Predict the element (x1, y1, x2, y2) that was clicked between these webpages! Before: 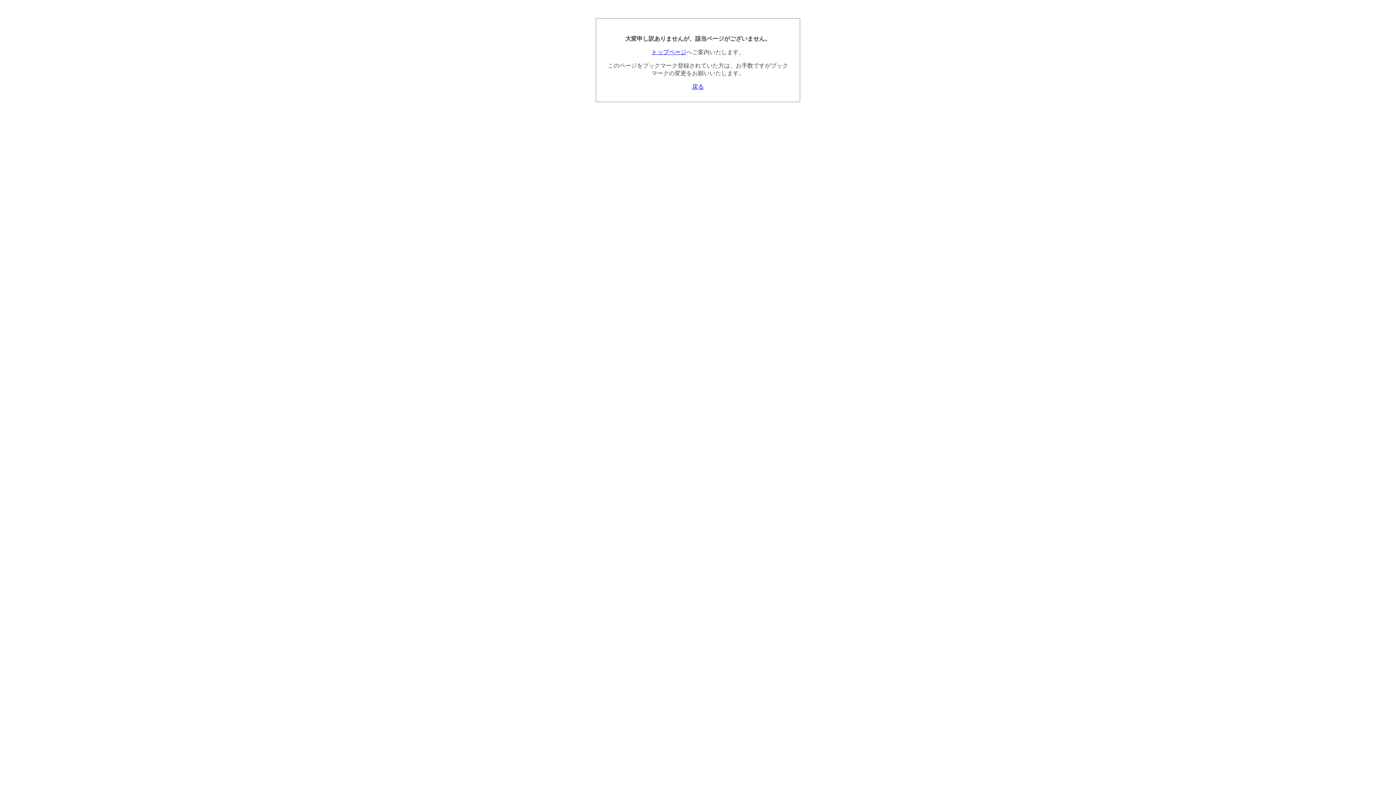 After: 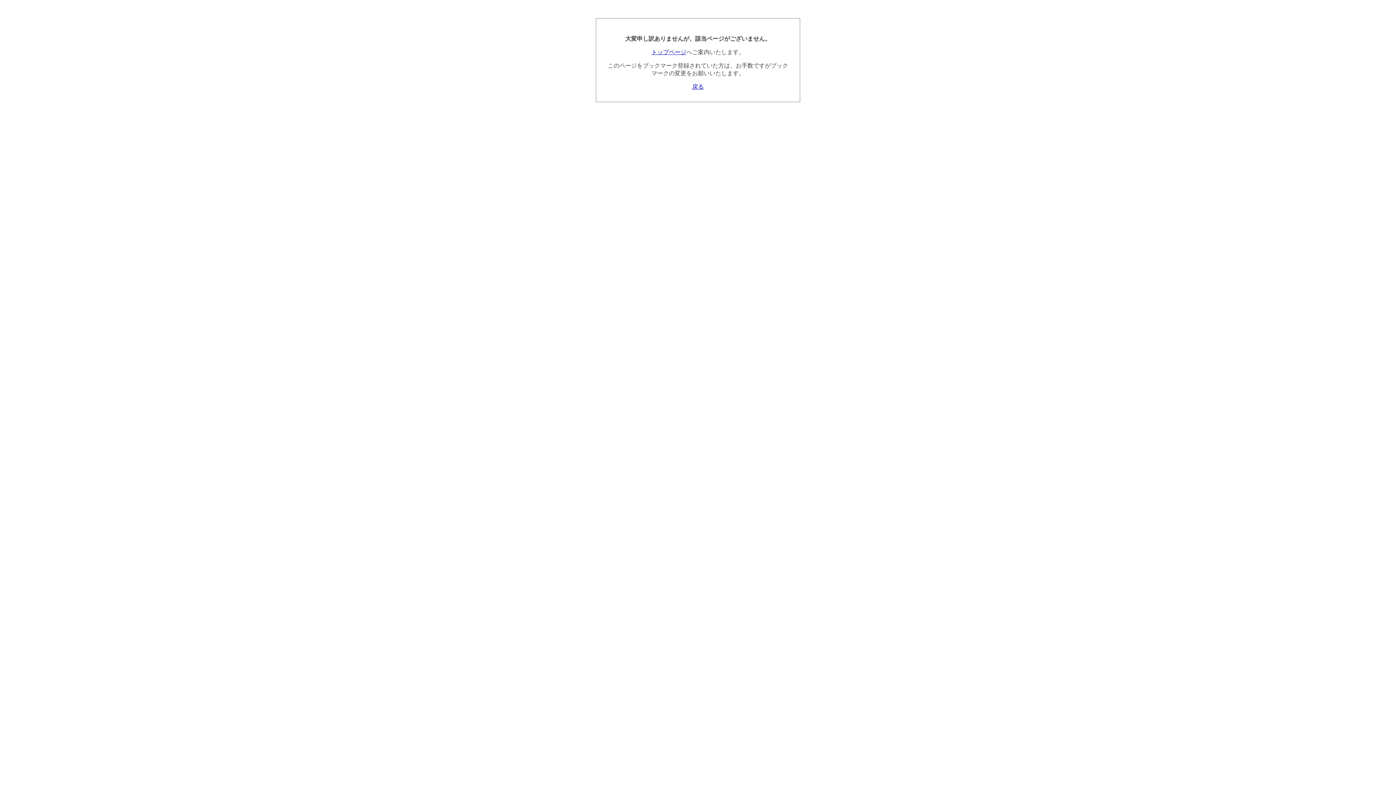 Action: bbox: (651, 49, 686, 55) label: トップページ